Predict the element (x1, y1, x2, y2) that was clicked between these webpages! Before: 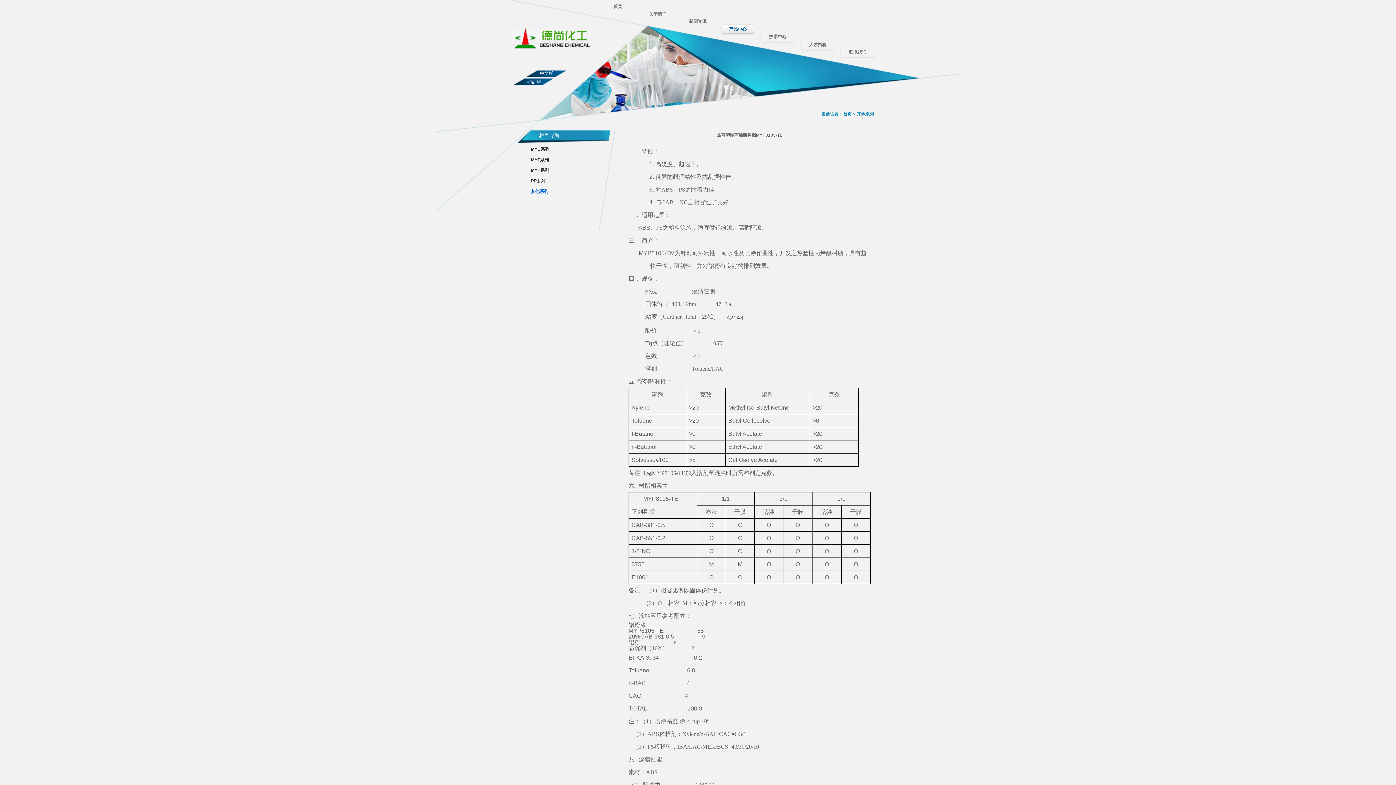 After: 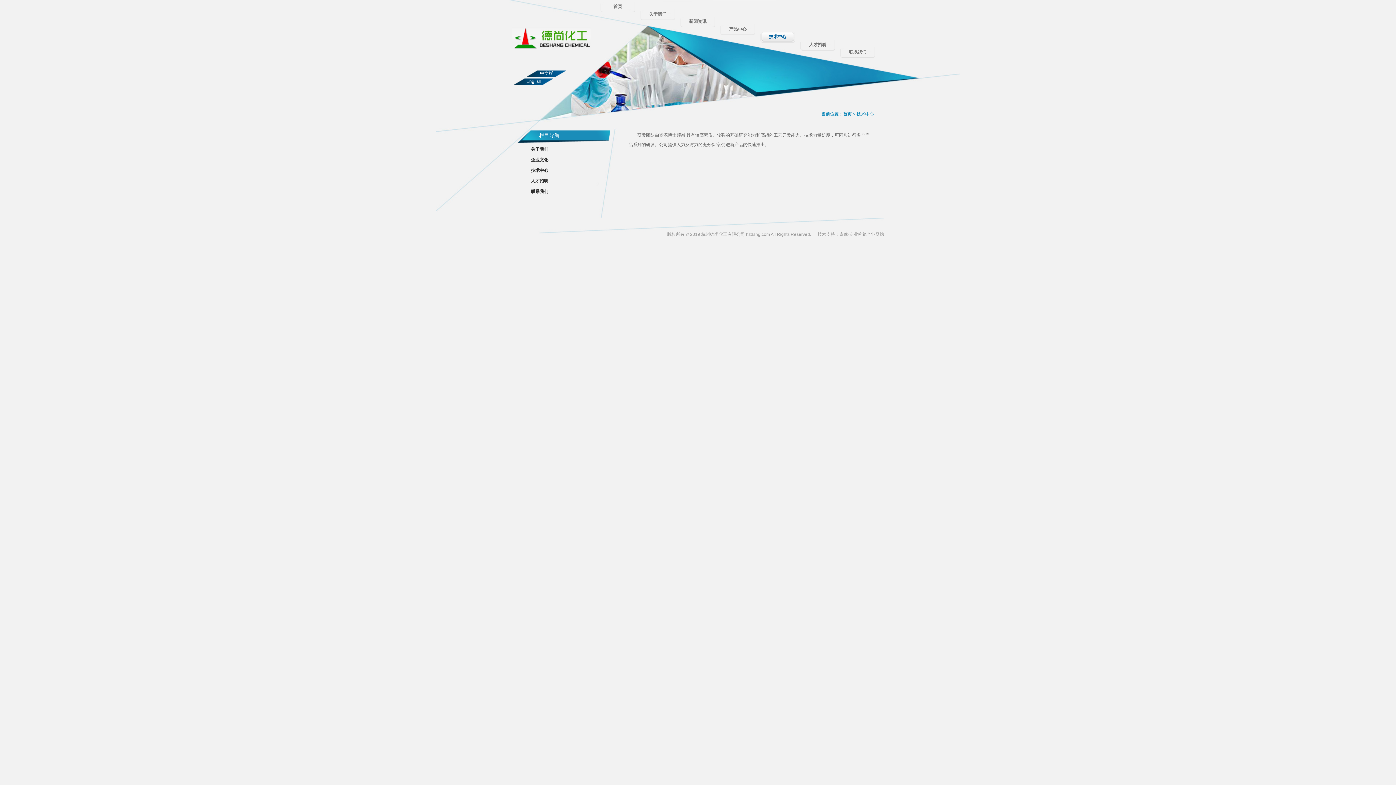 Action: label: 技术中心 bbox: (760, 32, 795, 42)